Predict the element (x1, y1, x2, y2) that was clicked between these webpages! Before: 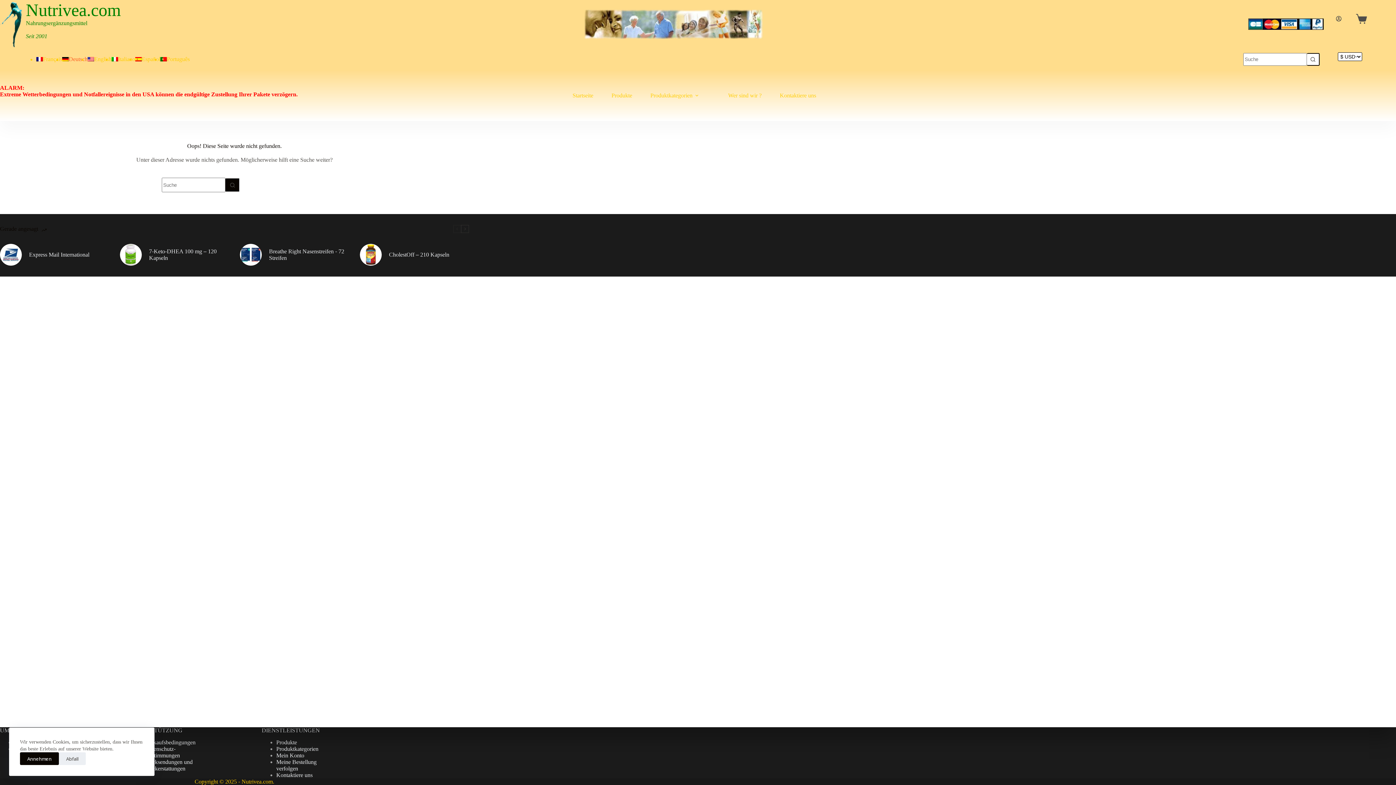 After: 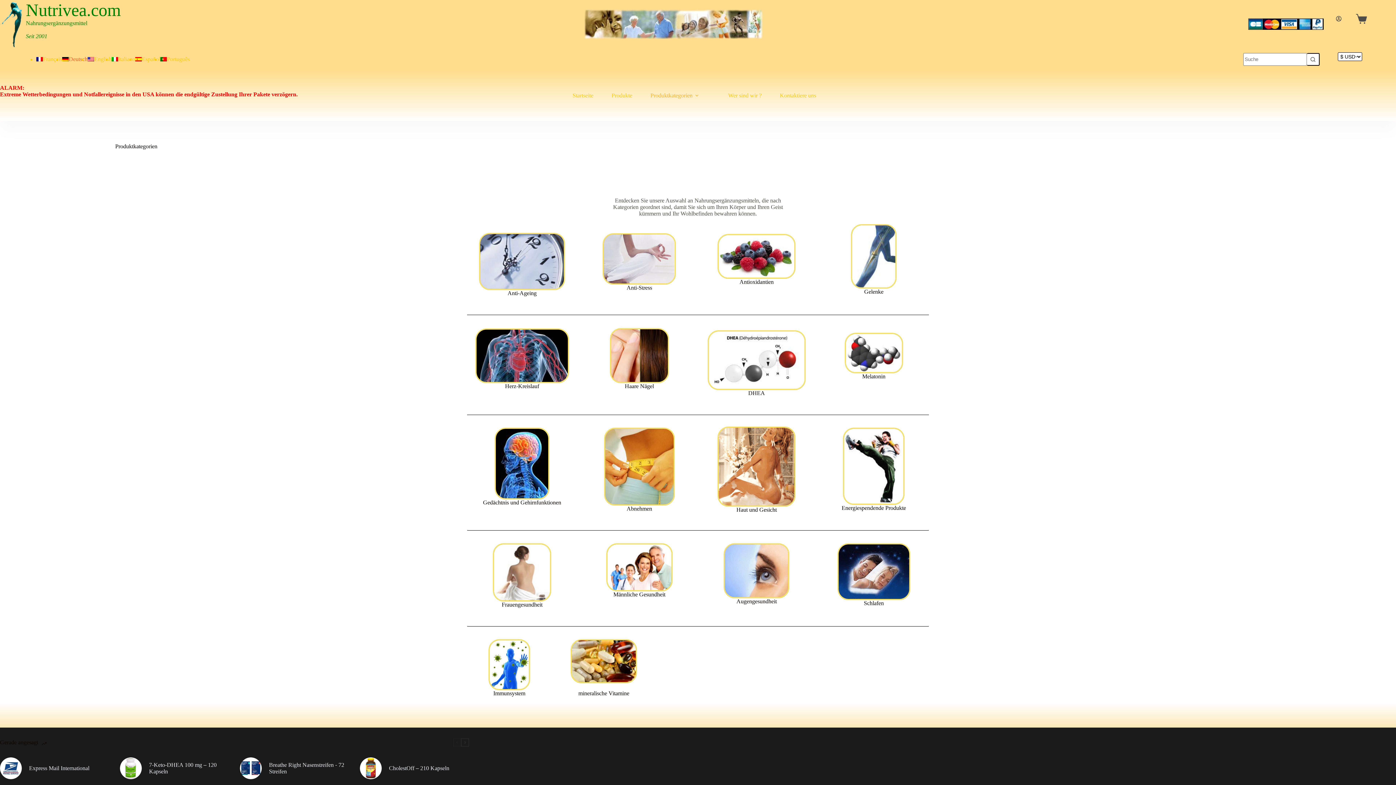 Action: bbox: (641, 70, 710, 121) label: Produktkategorien